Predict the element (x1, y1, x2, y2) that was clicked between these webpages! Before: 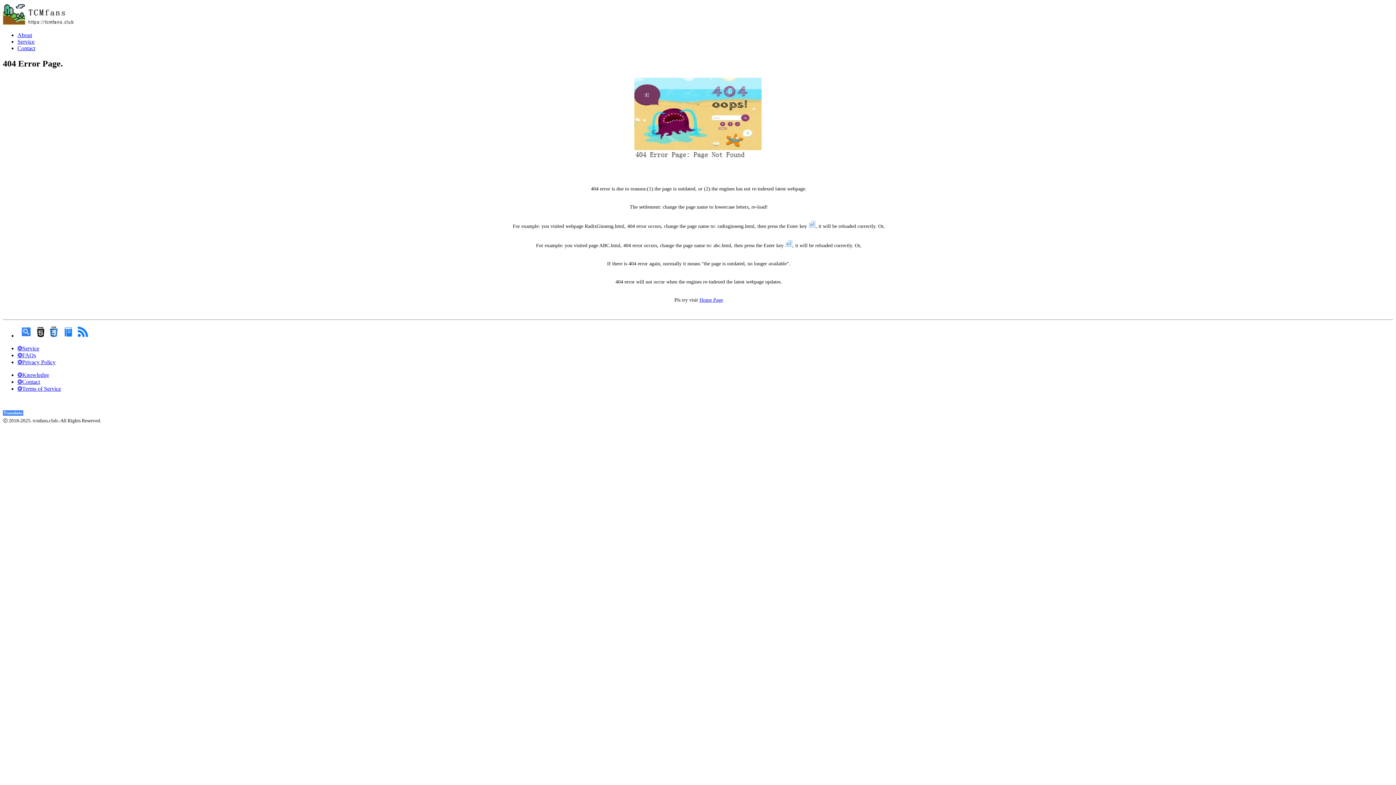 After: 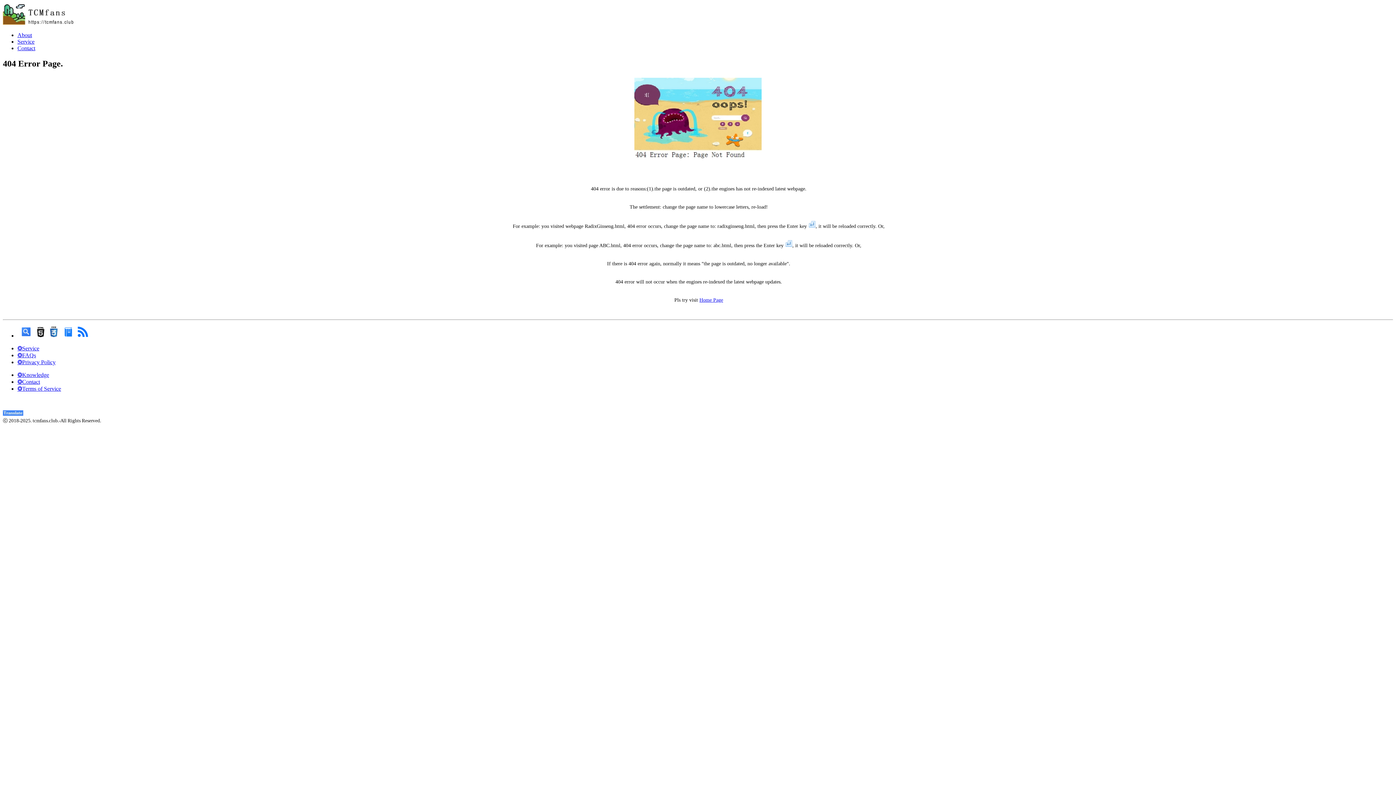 Action: bbox: (62, 332, 74, 338)